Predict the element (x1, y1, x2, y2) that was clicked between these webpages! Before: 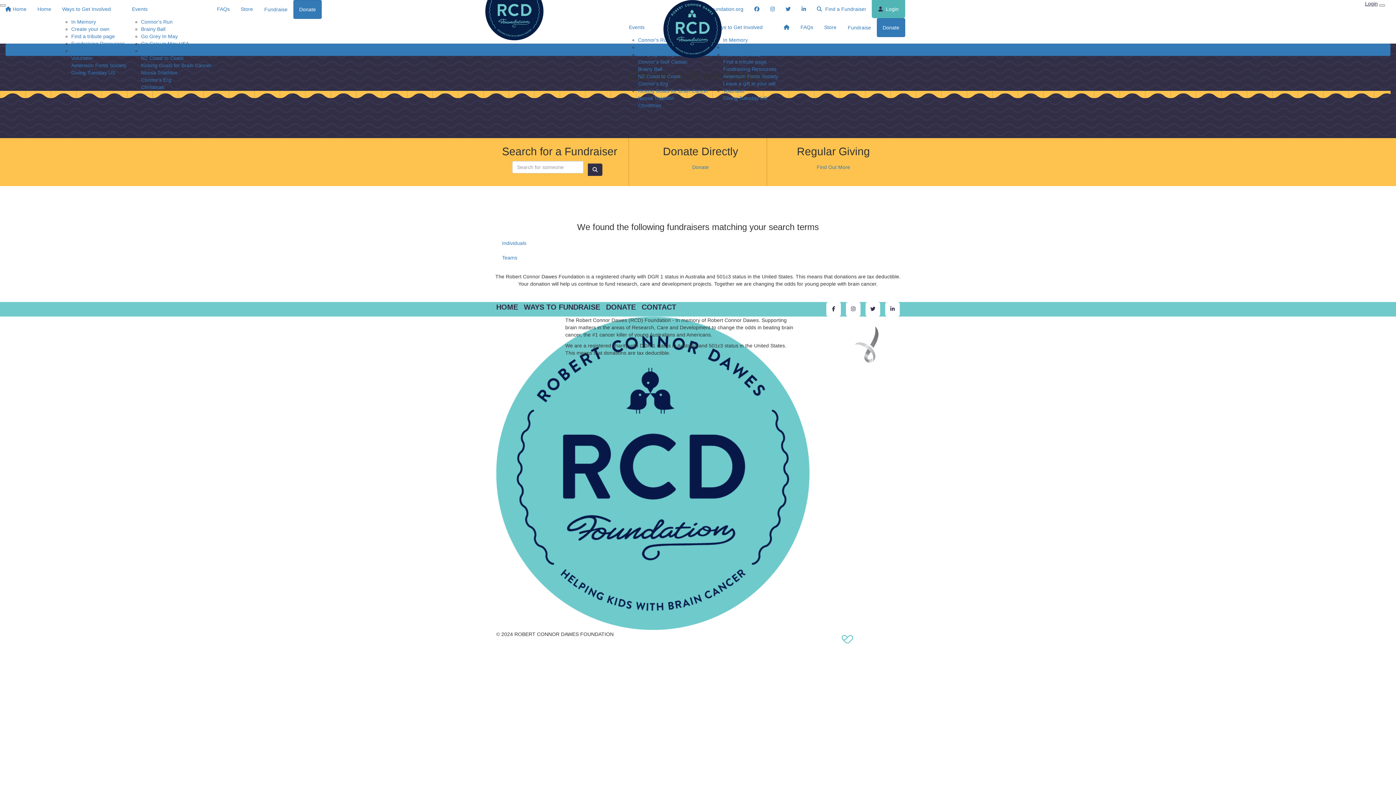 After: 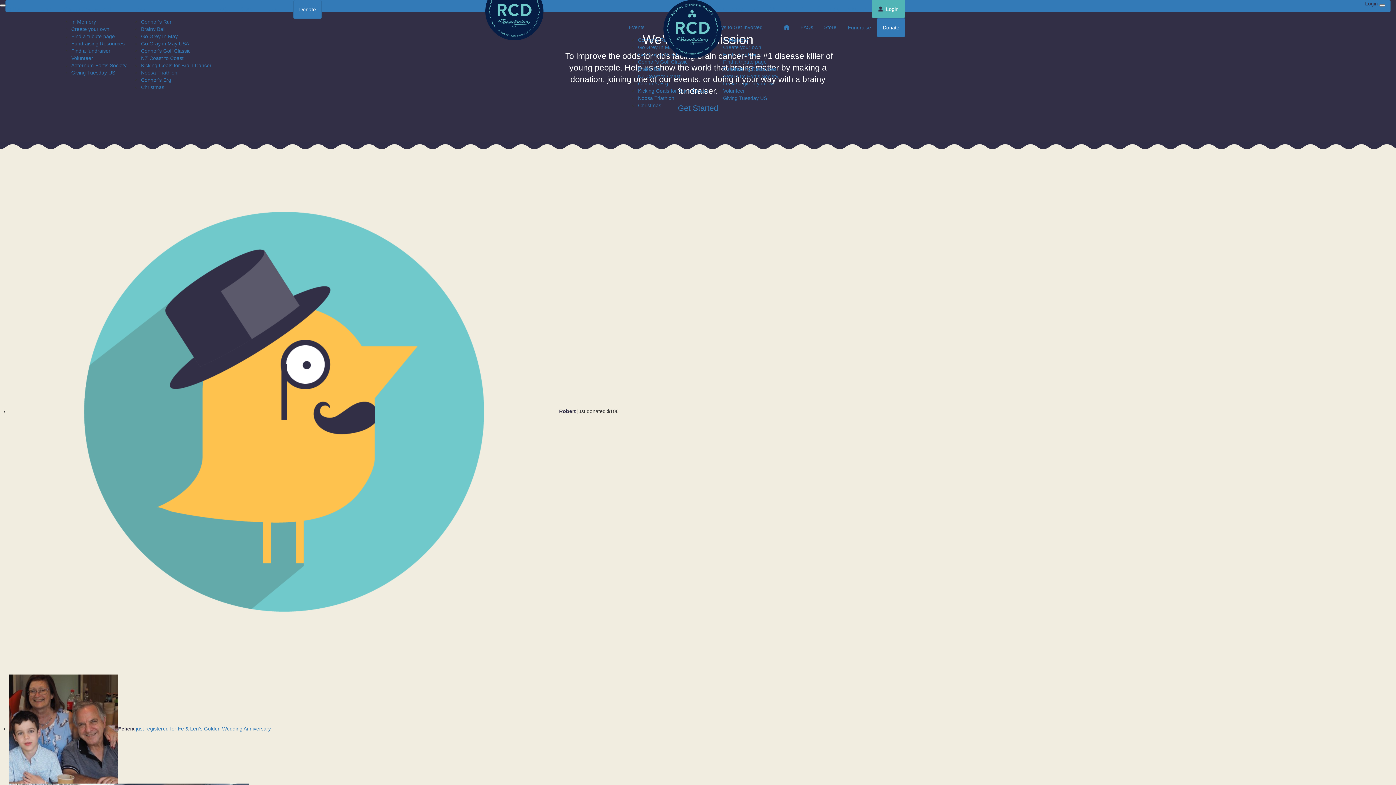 Action: bbox: (496, 303, 518, 311) label: HOME